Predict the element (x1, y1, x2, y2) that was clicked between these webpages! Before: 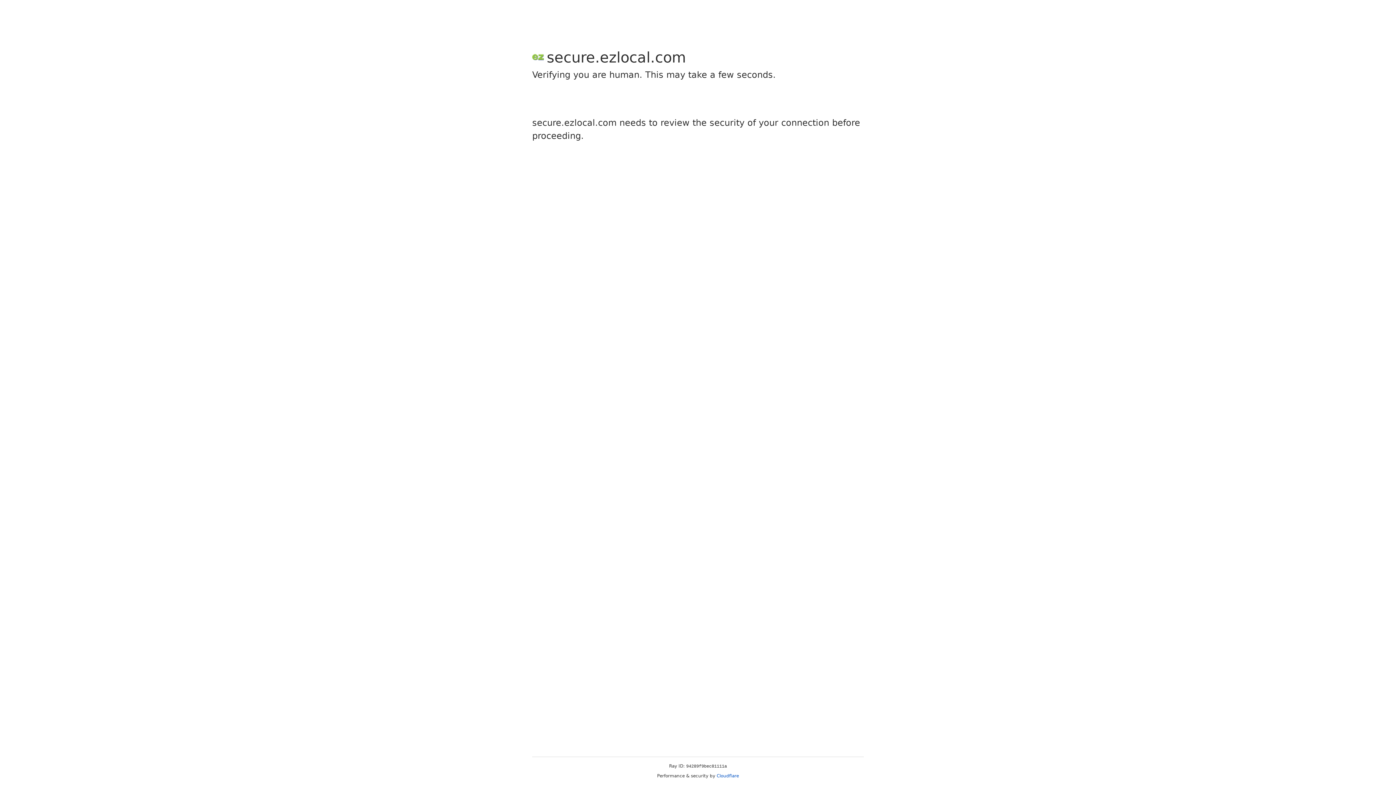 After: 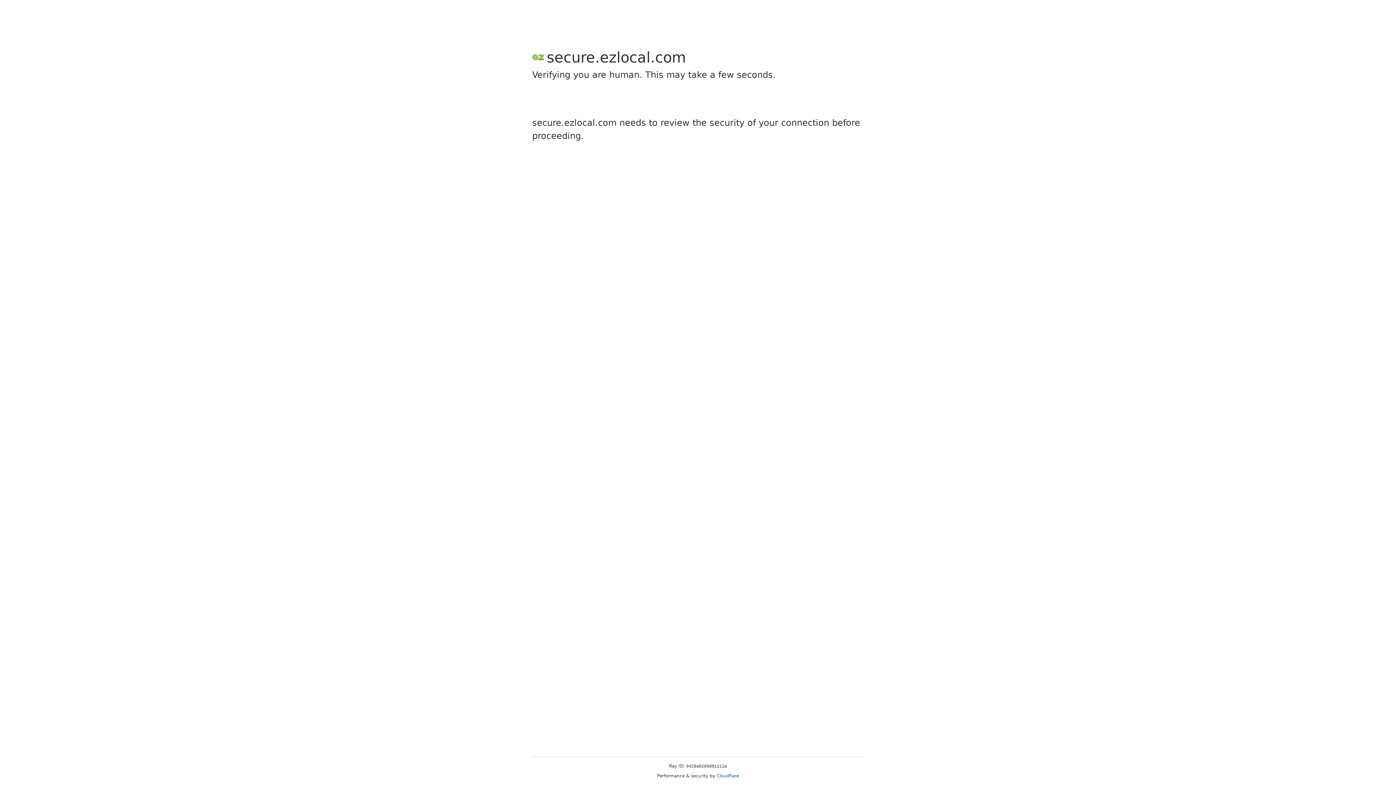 Action: label: Cloudflare bbox: (716, 773, 739, 778)